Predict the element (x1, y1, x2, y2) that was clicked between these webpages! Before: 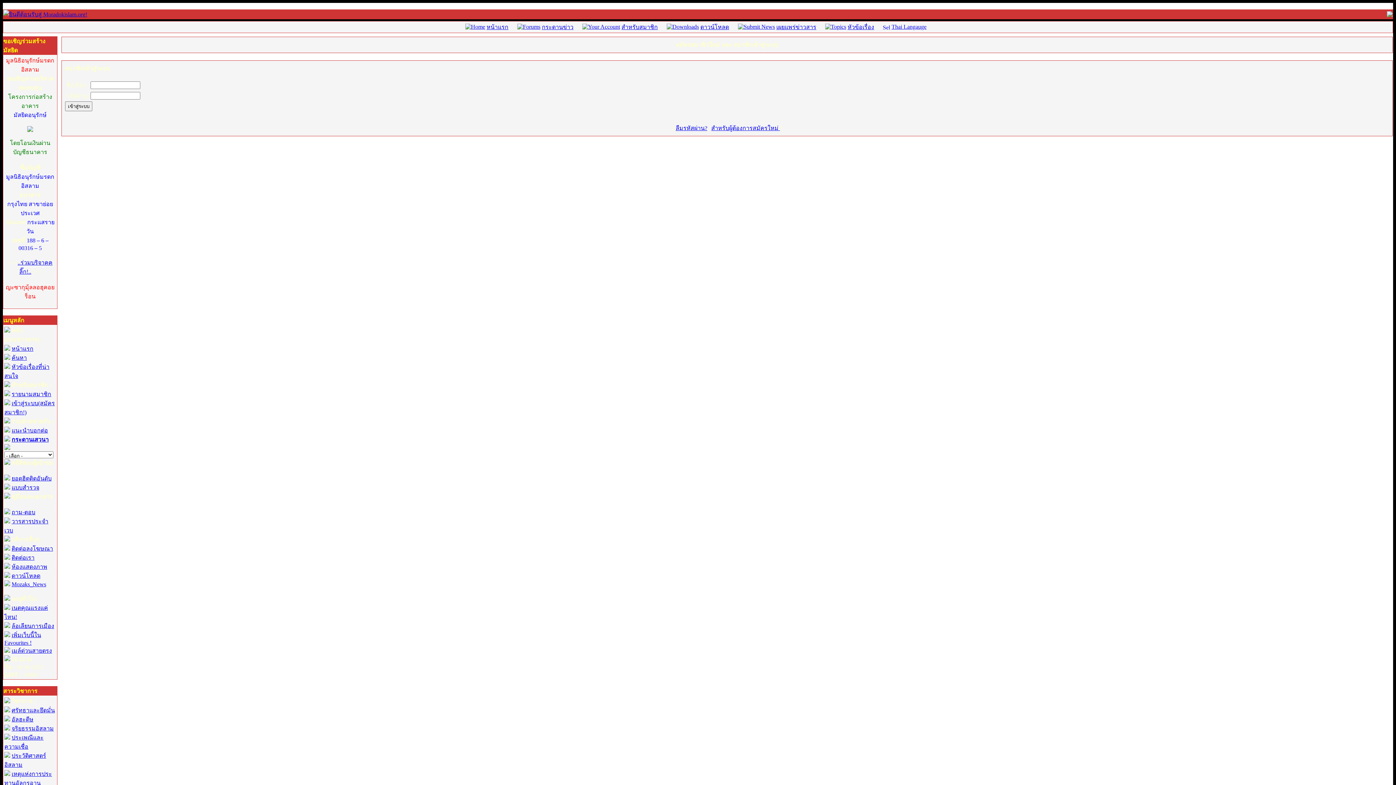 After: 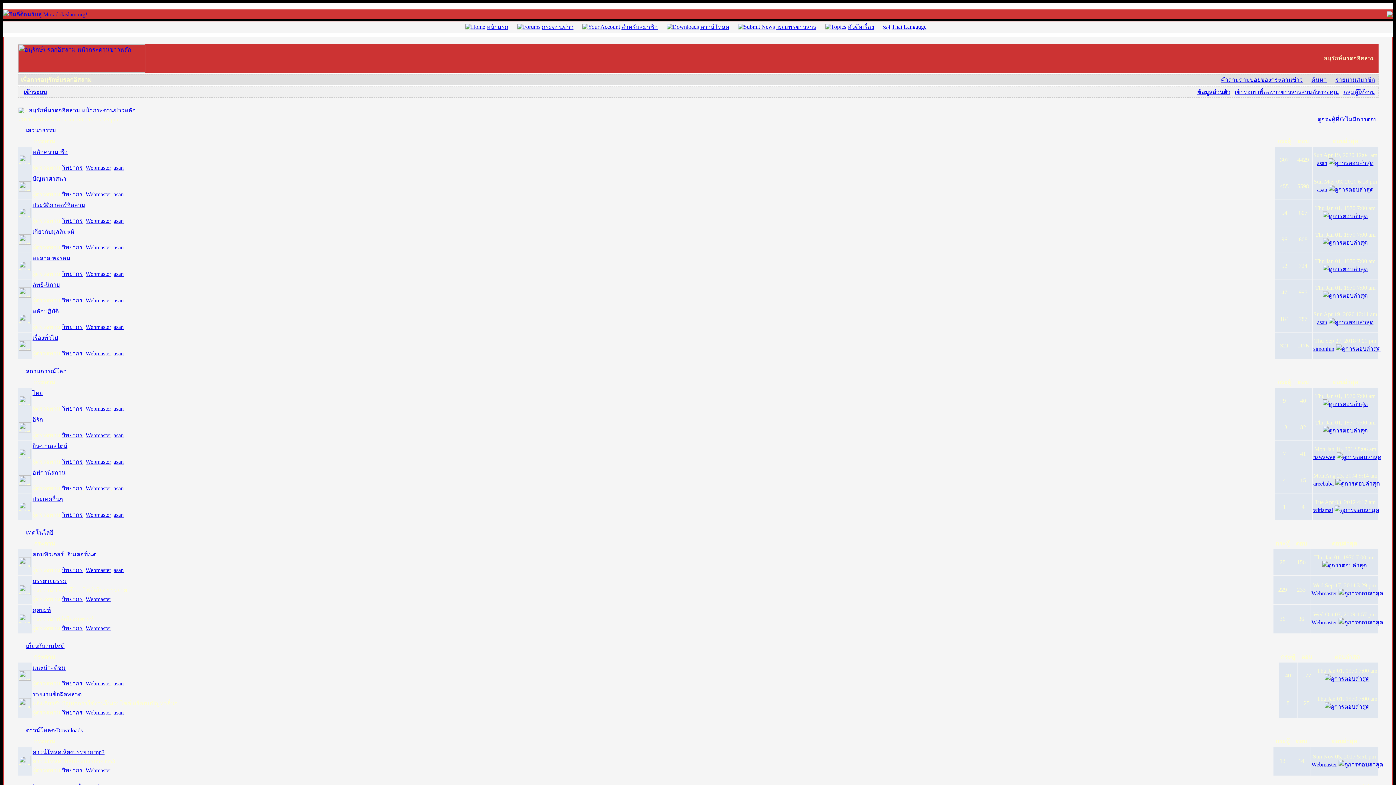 Action: bbox: (517, 23, 540, 29)